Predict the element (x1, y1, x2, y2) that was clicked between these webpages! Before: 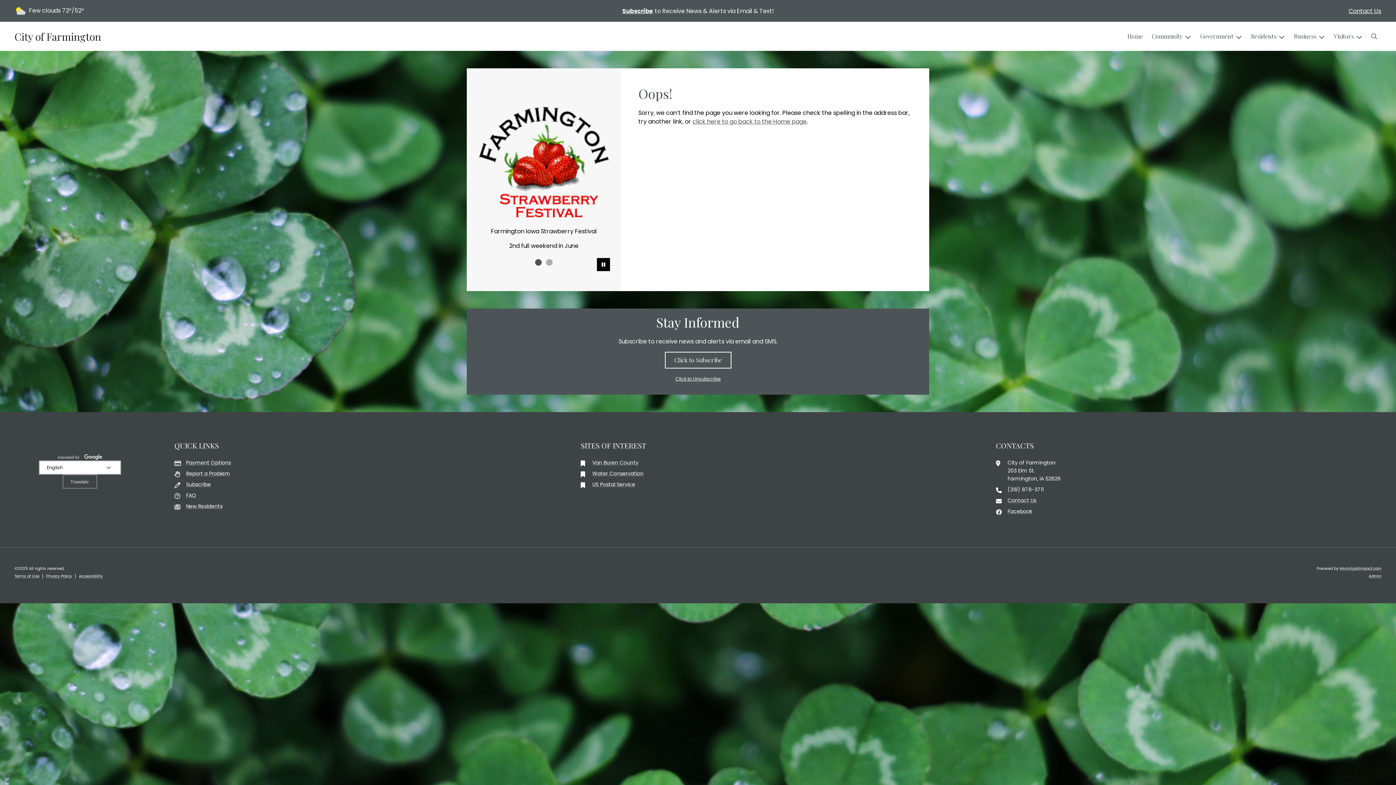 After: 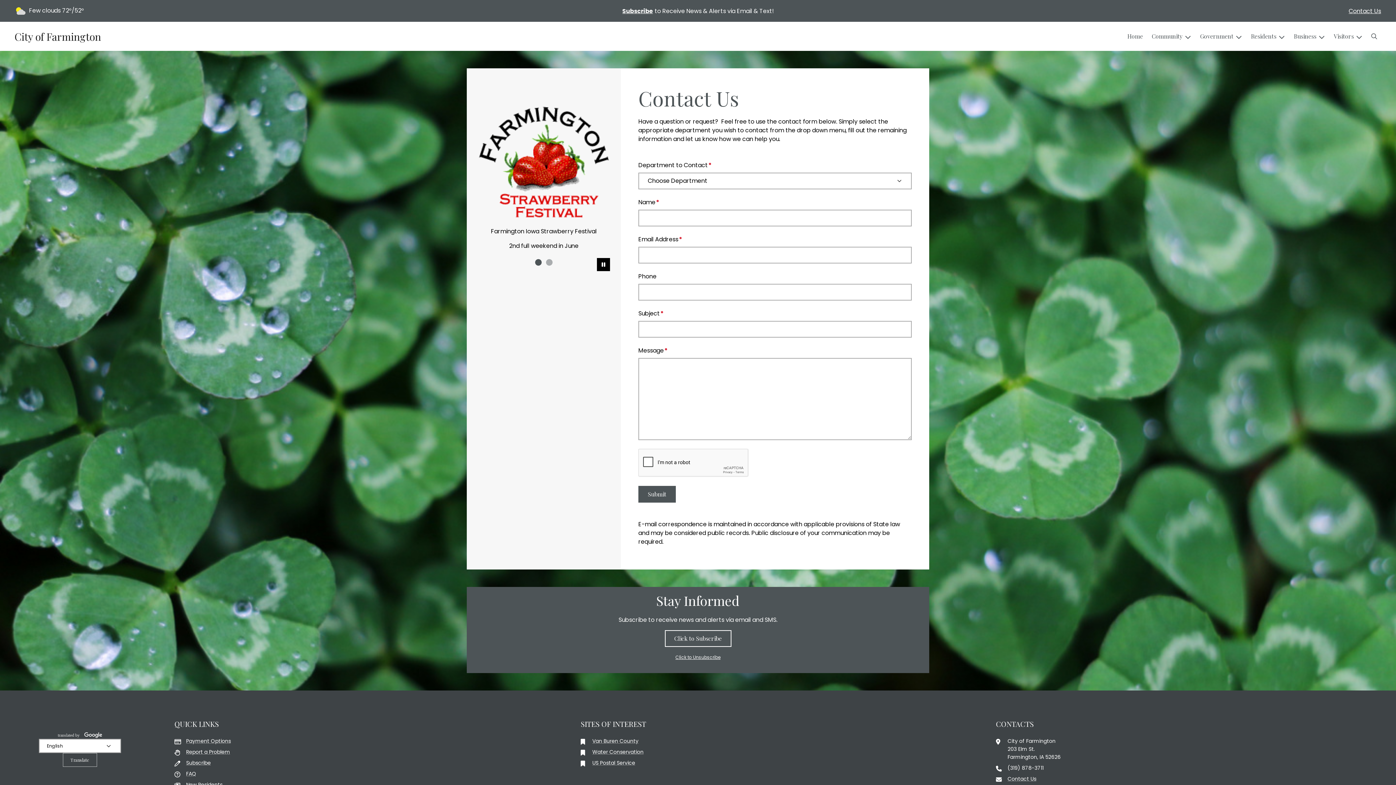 Action: label: Report a Problem bbox: (174, 469, 551, 477)